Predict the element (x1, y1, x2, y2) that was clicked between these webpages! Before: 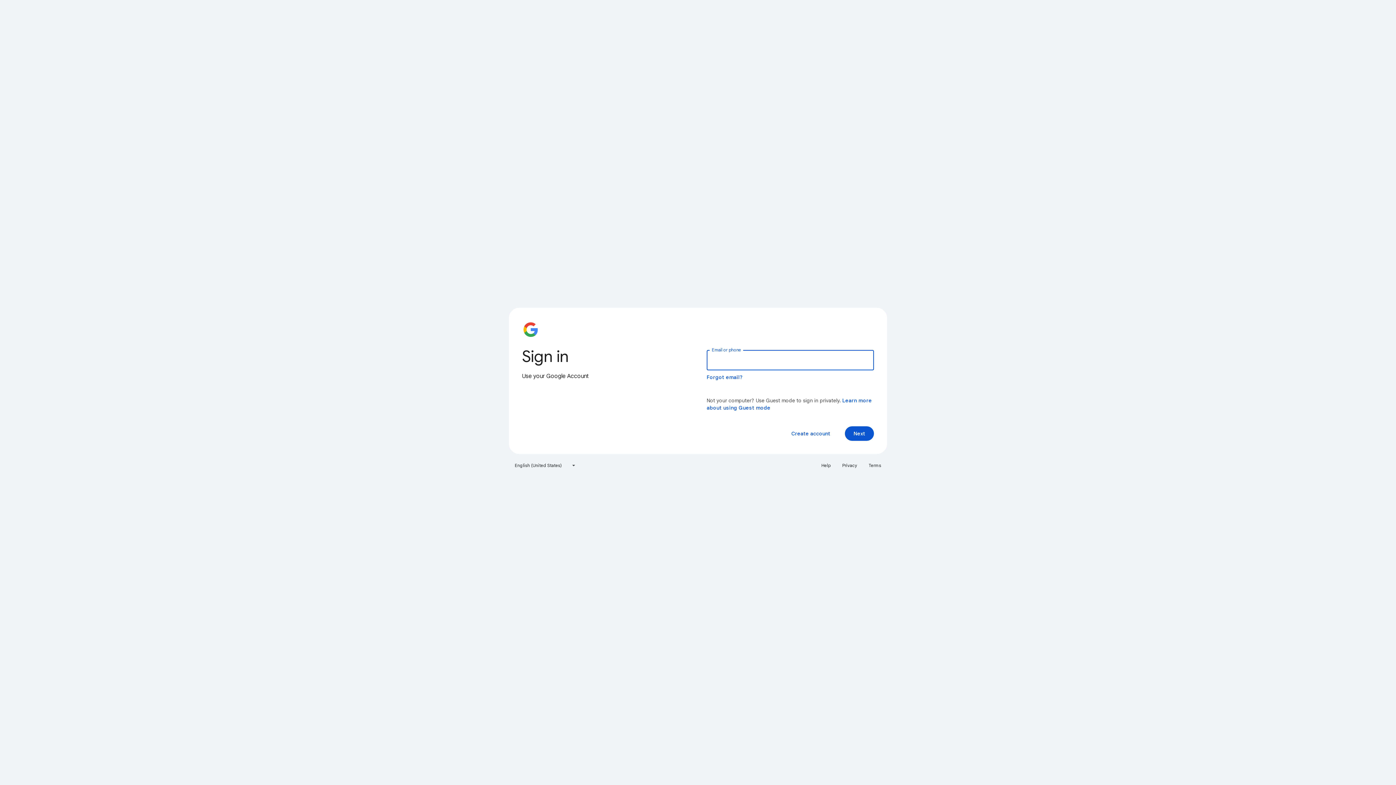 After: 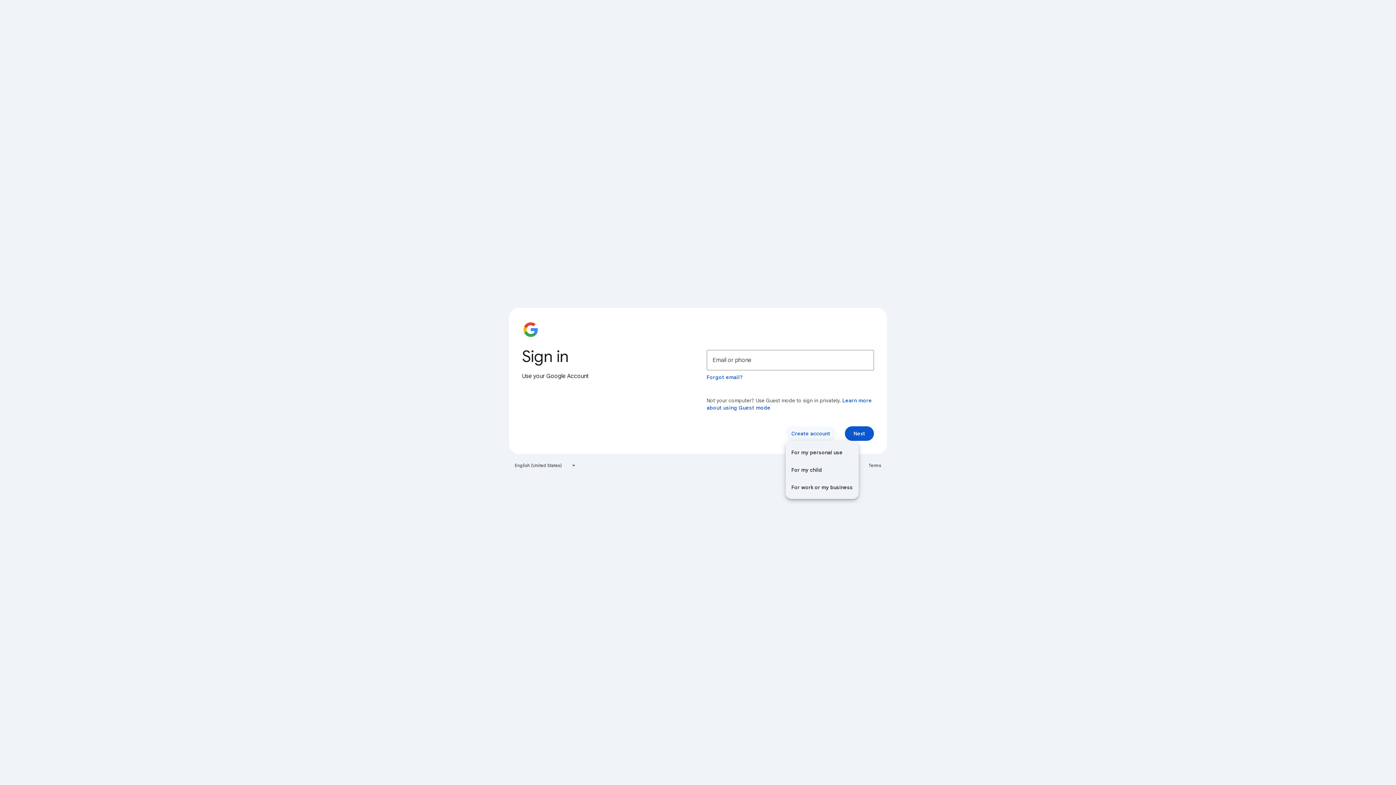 Action: bbox: (785, 426, 836, 441) label: Create account